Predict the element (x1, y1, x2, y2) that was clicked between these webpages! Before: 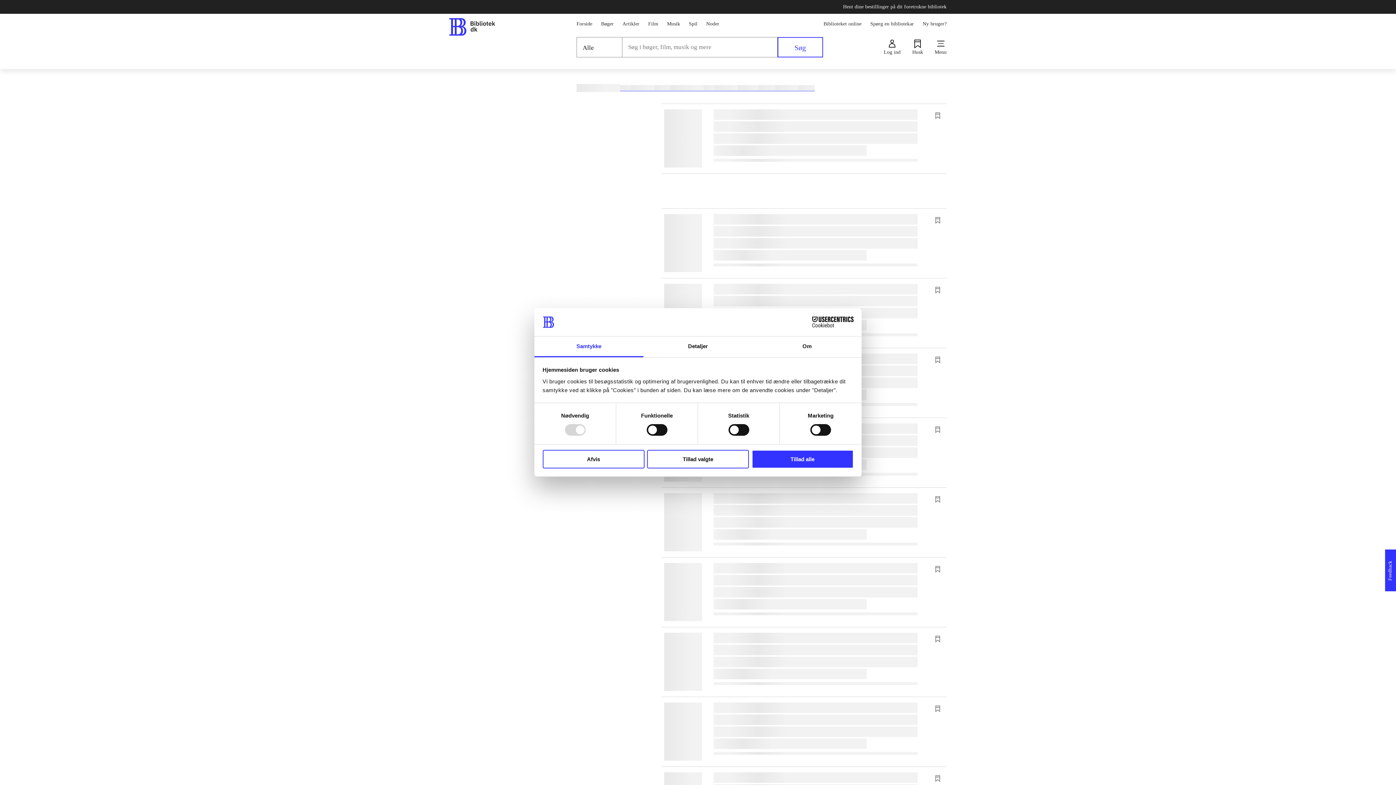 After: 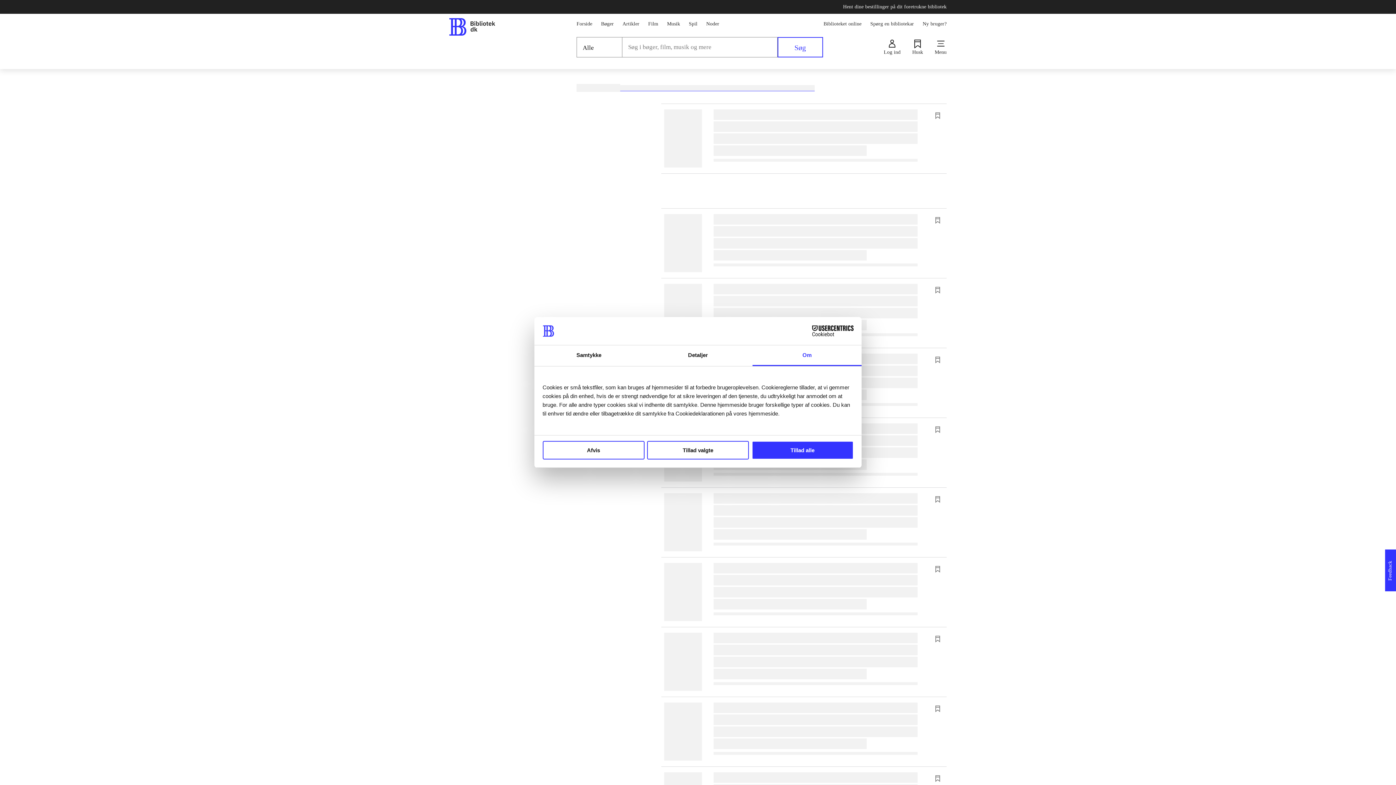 Action: label: Om bbox: (752, 336, 861, 357)